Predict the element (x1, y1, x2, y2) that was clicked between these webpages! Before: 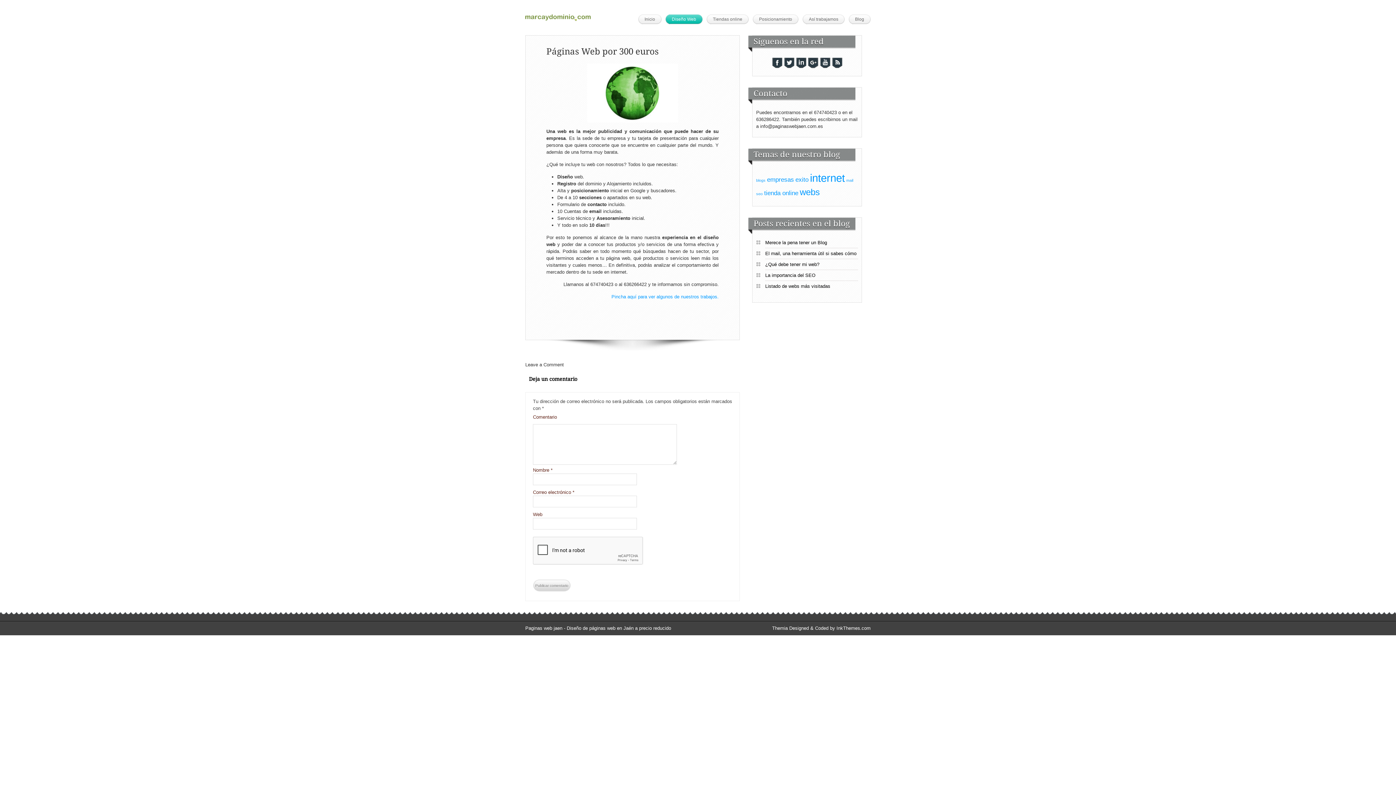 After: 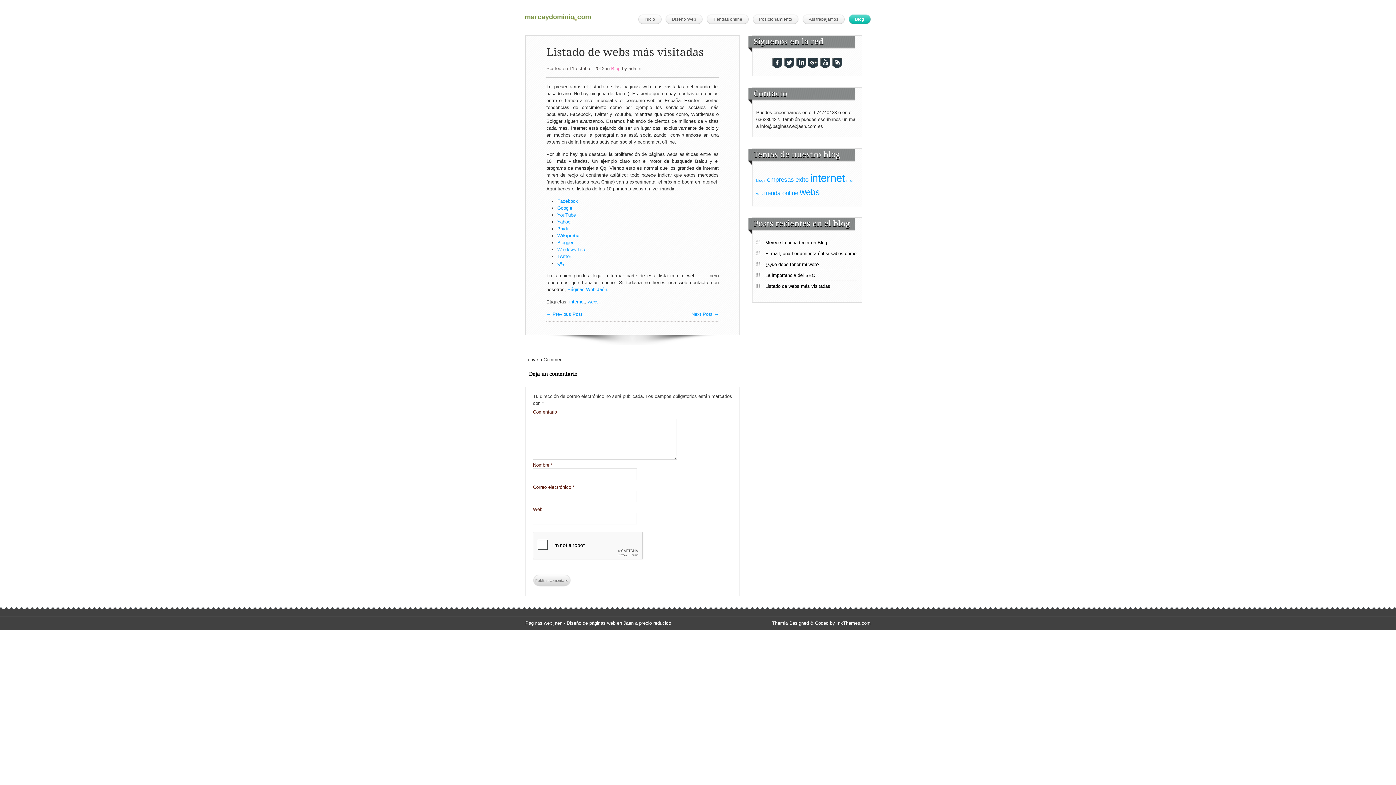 Action: bbox: (765, 282, 858, 291) label: Listado de webs más visitadas